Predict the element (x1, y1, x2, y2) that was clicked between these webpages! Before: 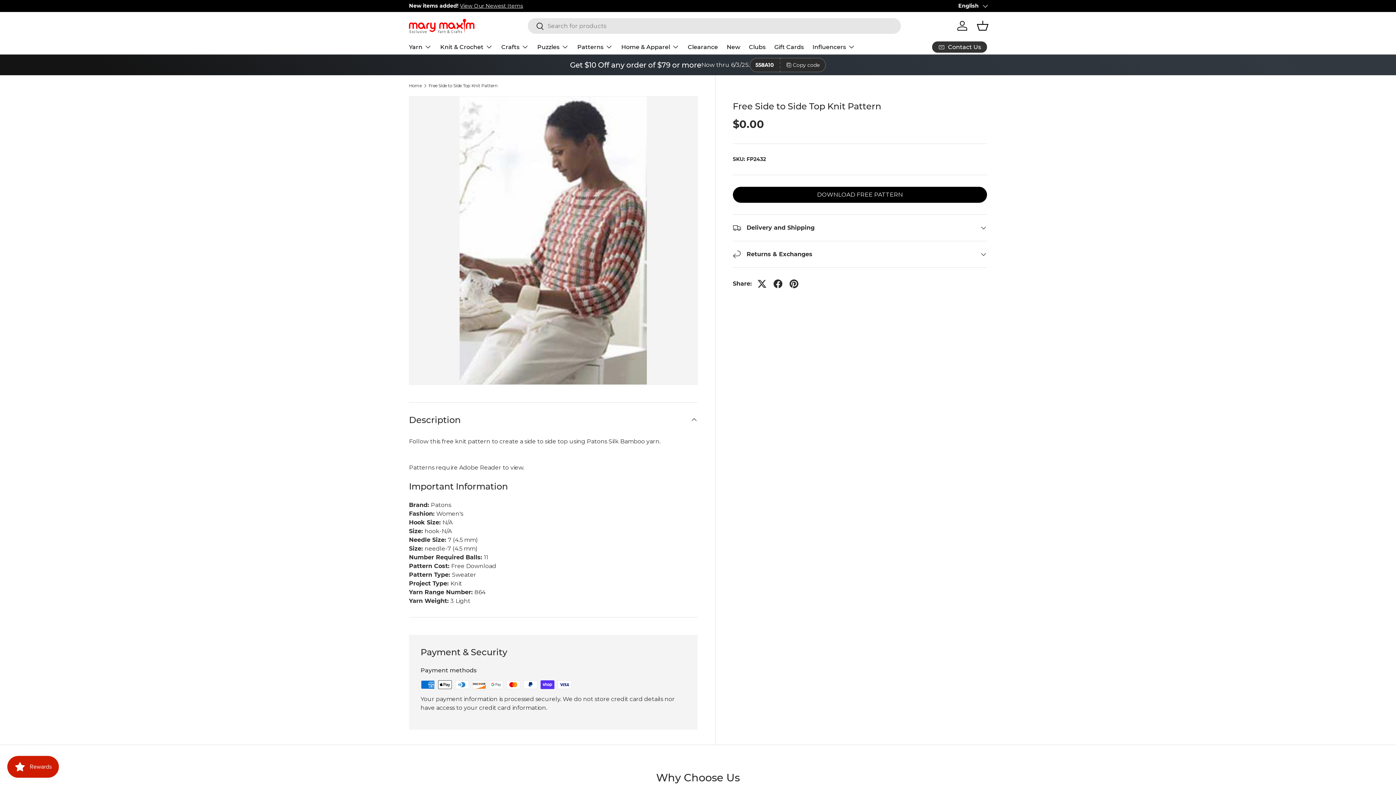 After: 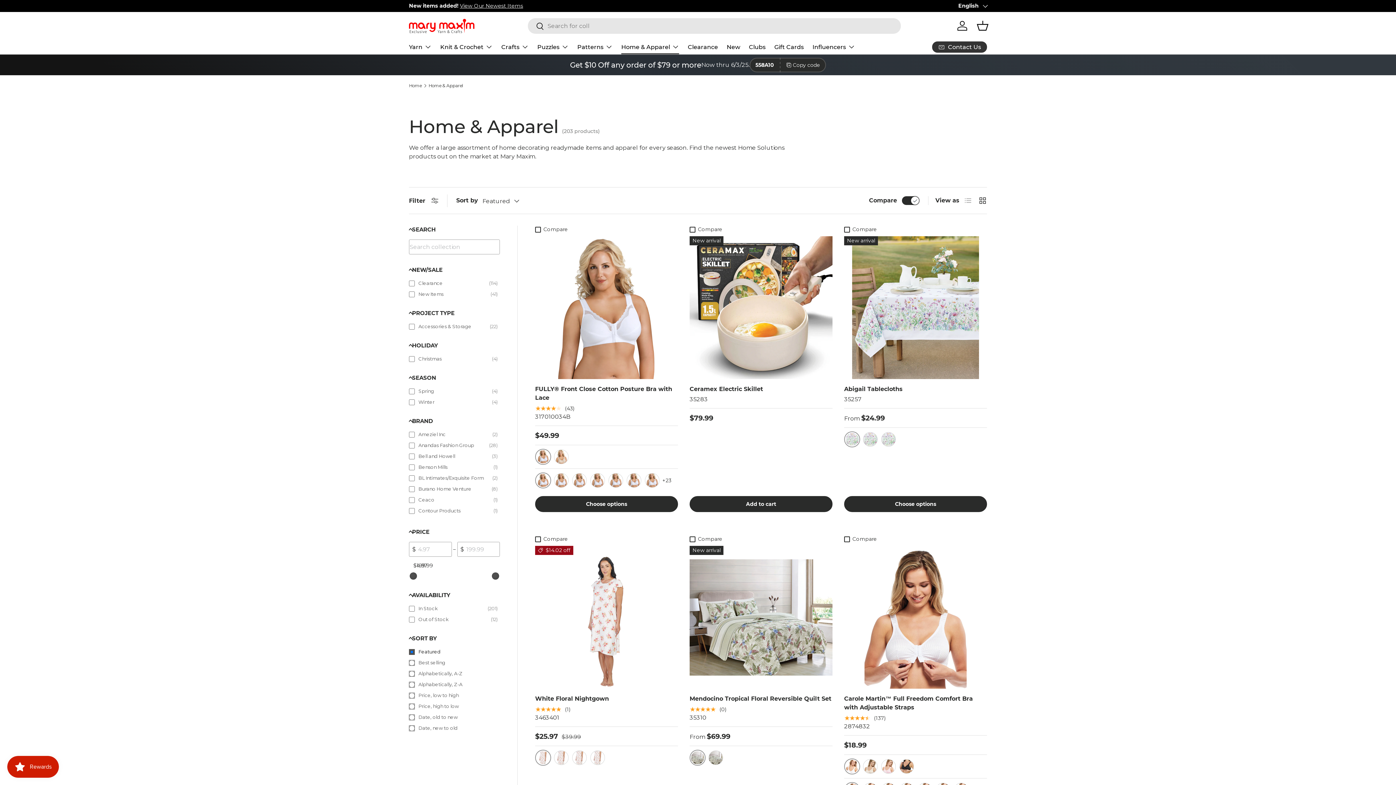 Action: label: Home & Apparel bbox: (621, 39, 679, 54)